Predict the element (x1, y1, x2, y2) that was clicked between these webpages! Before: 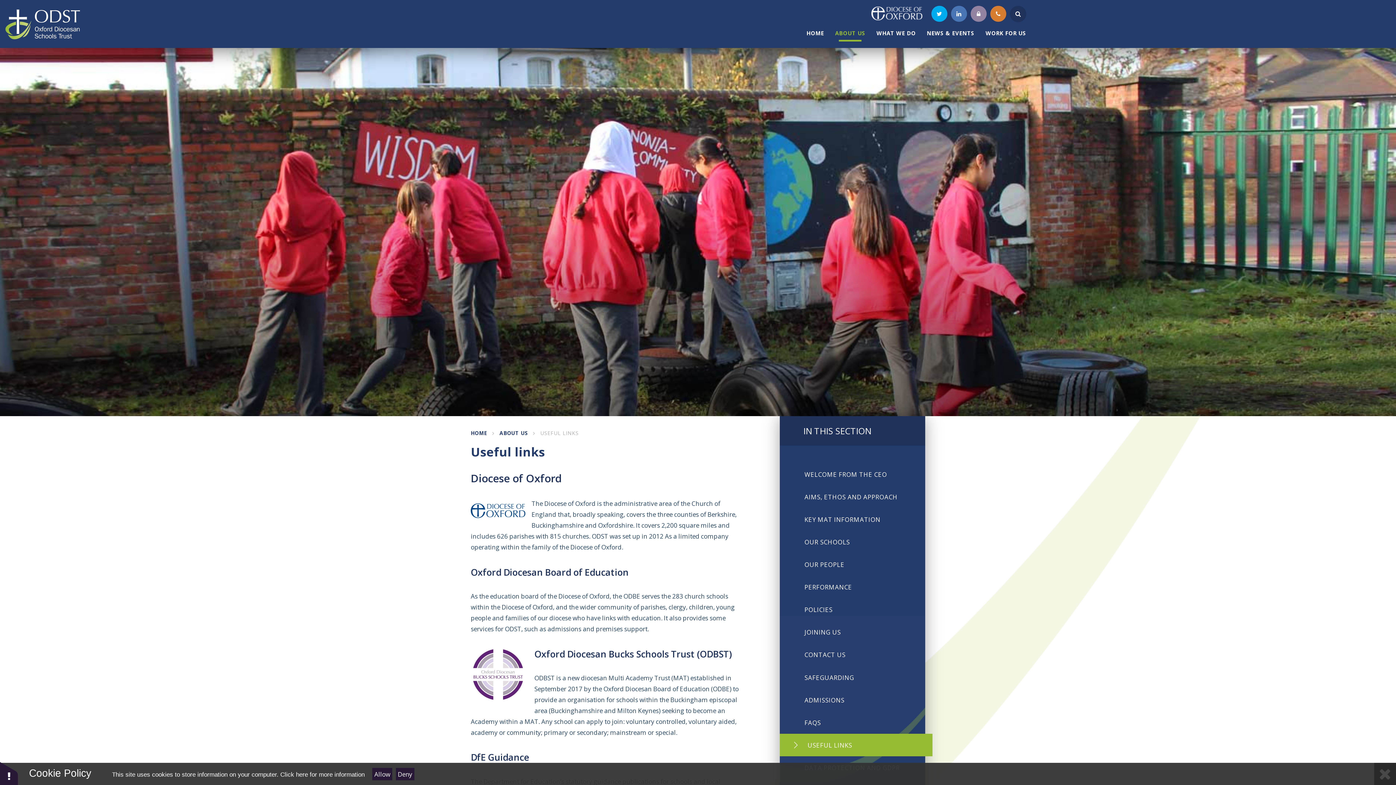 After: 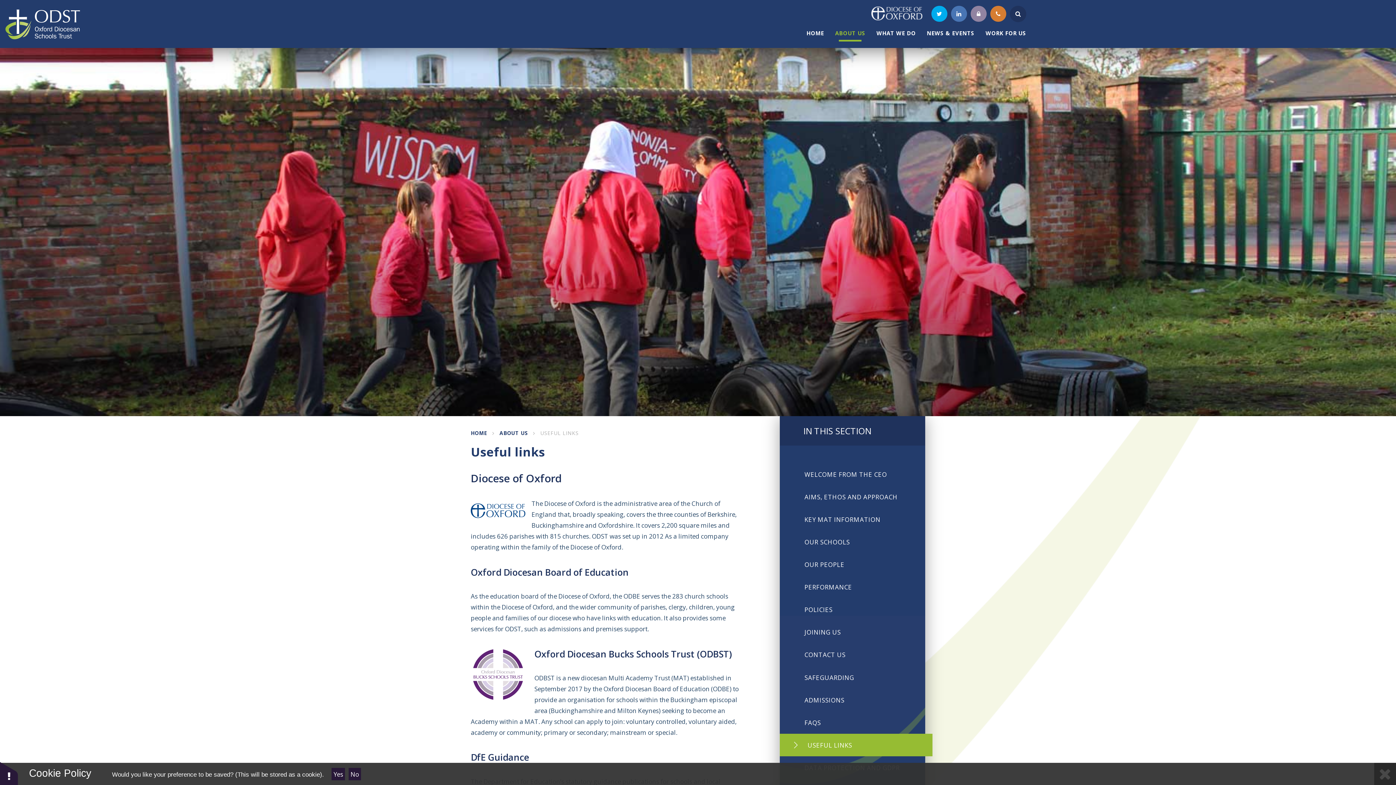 Action: bbox: (396, 768, 414, 780) label: Deny